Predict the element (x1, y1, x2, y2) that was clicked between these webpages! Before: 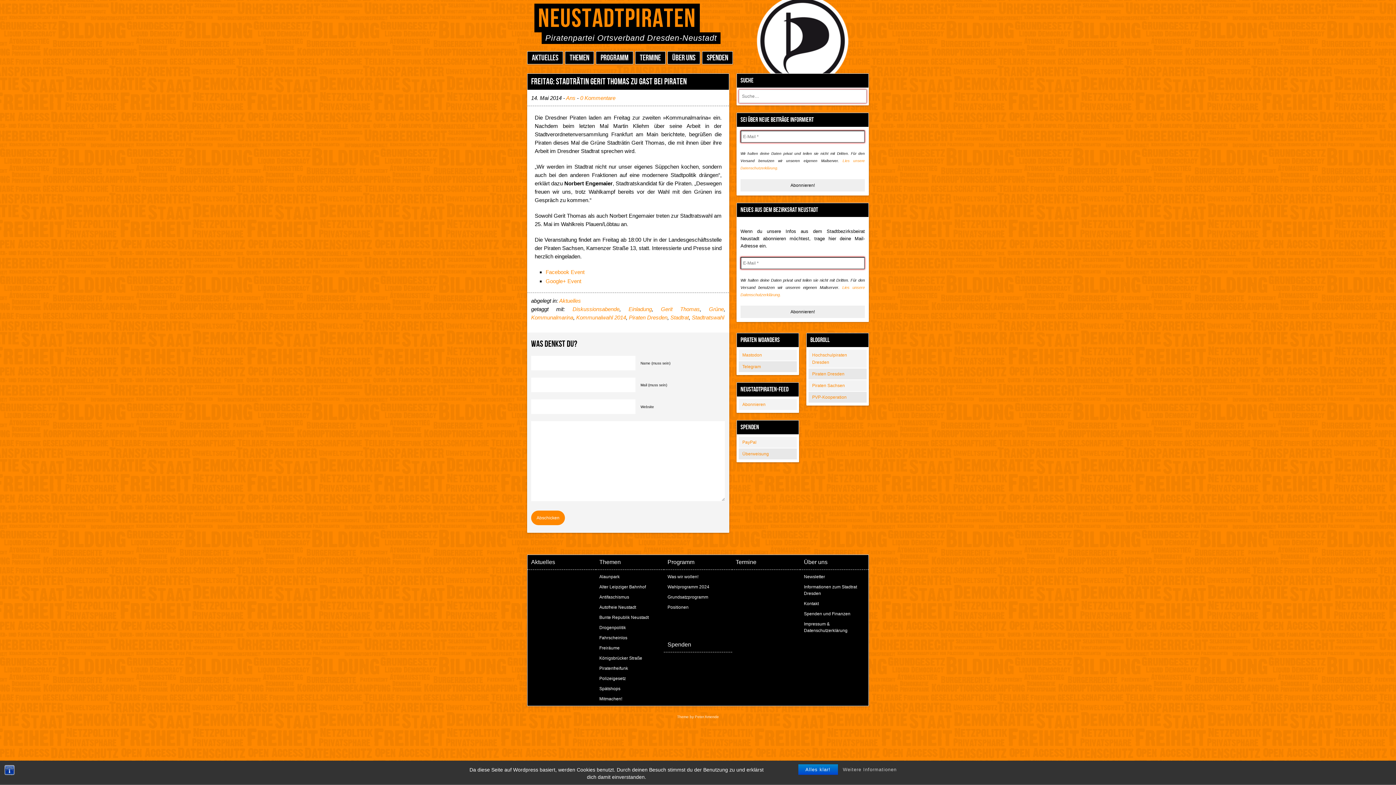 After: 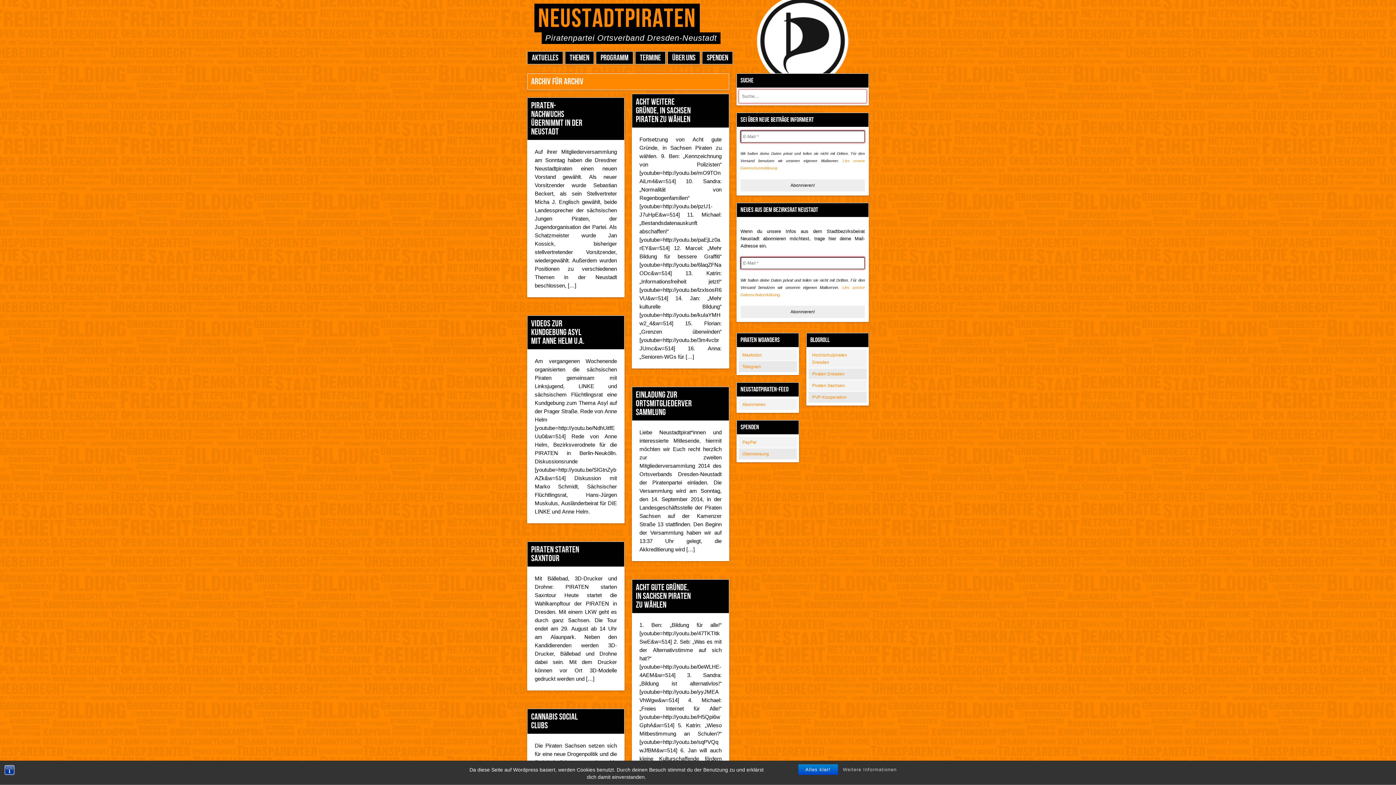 Action: label: Ans bbox: (566, 94, 575, 101)